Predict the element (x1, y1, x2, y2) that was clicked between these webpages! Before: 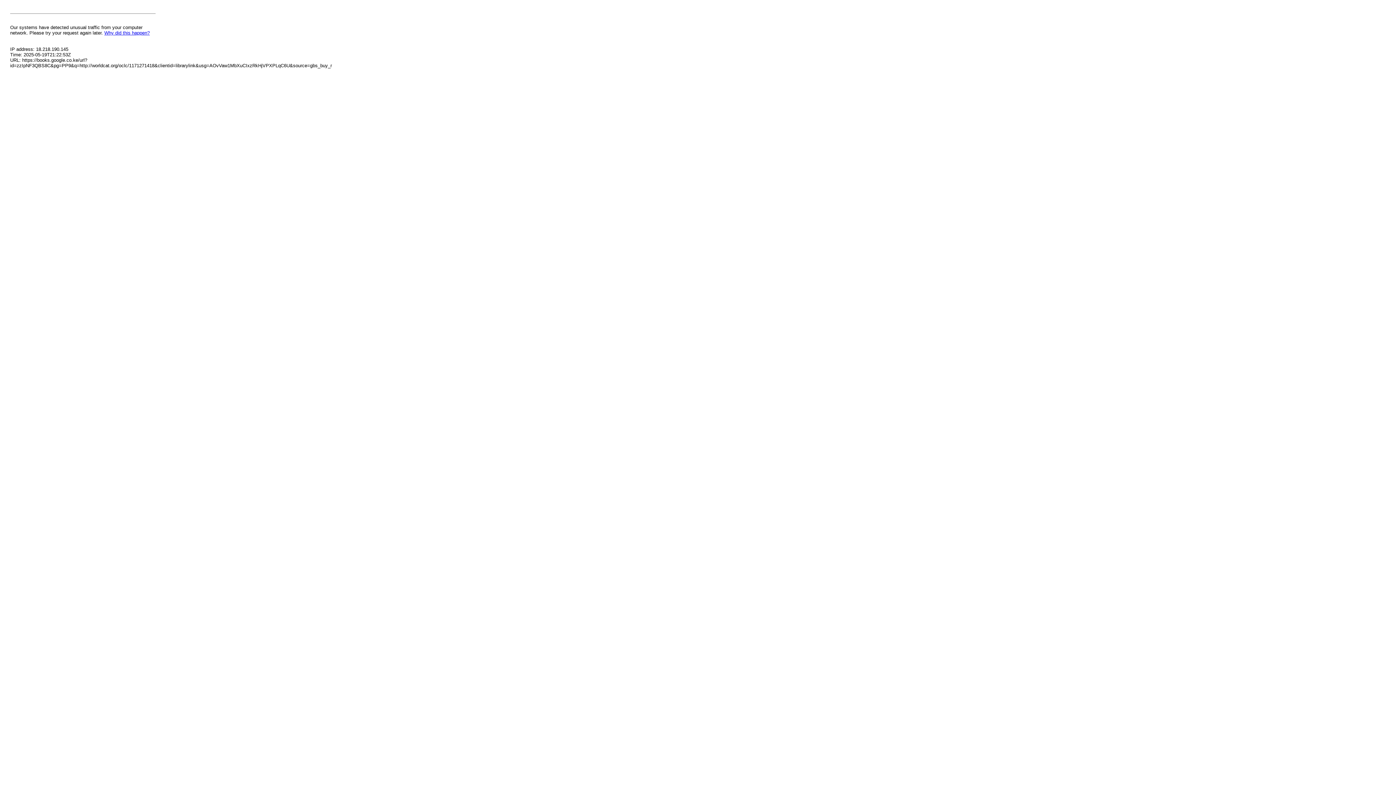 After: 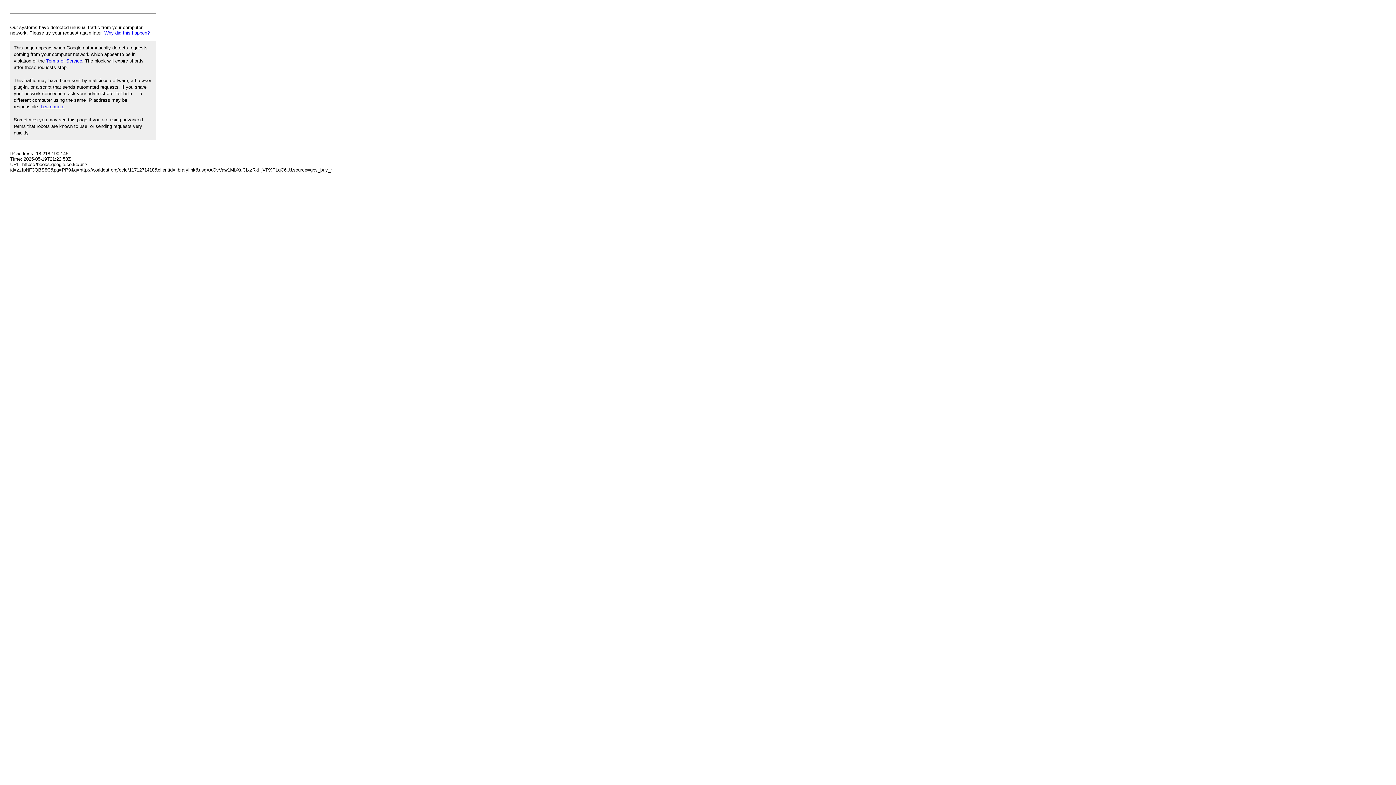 Action: label: Why did this happen? bbox: (104, 30, 149, 35)